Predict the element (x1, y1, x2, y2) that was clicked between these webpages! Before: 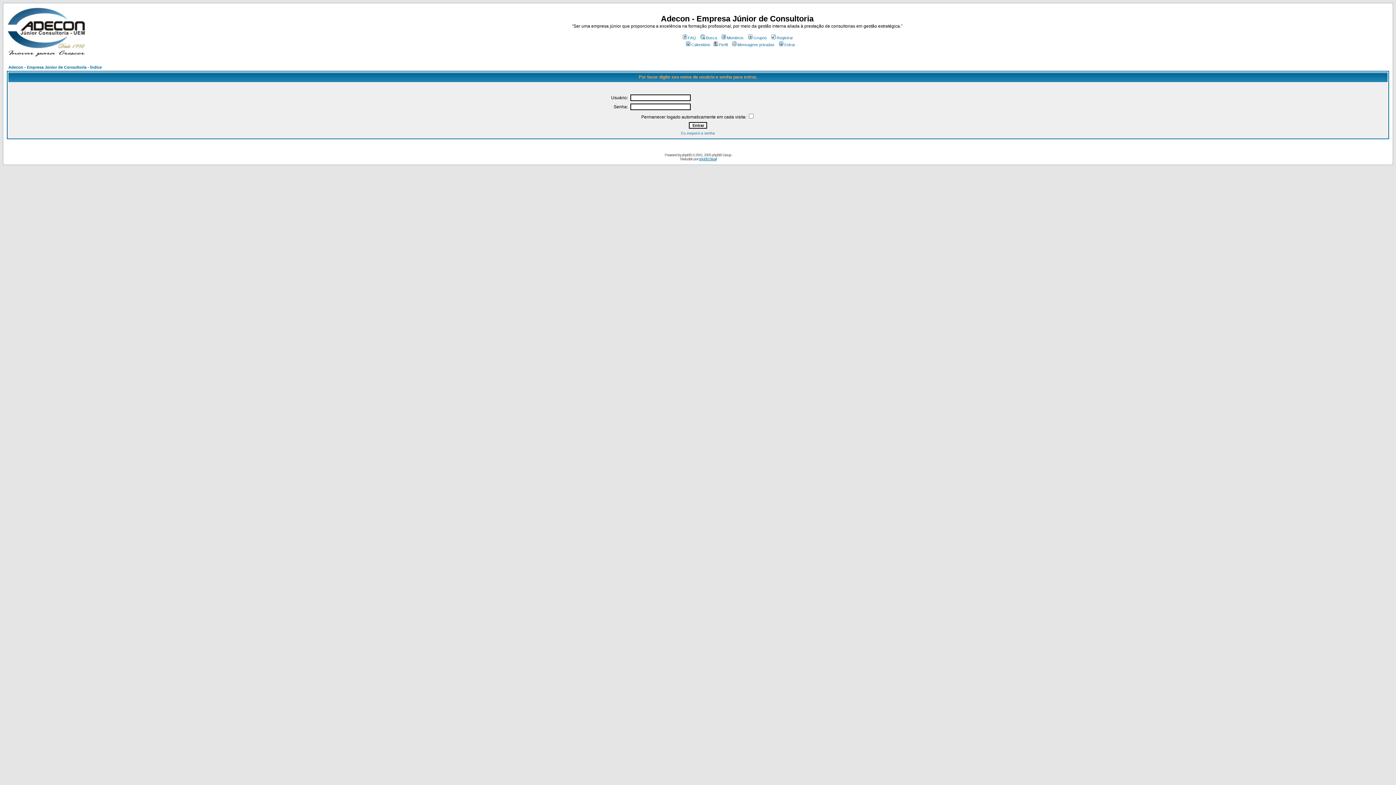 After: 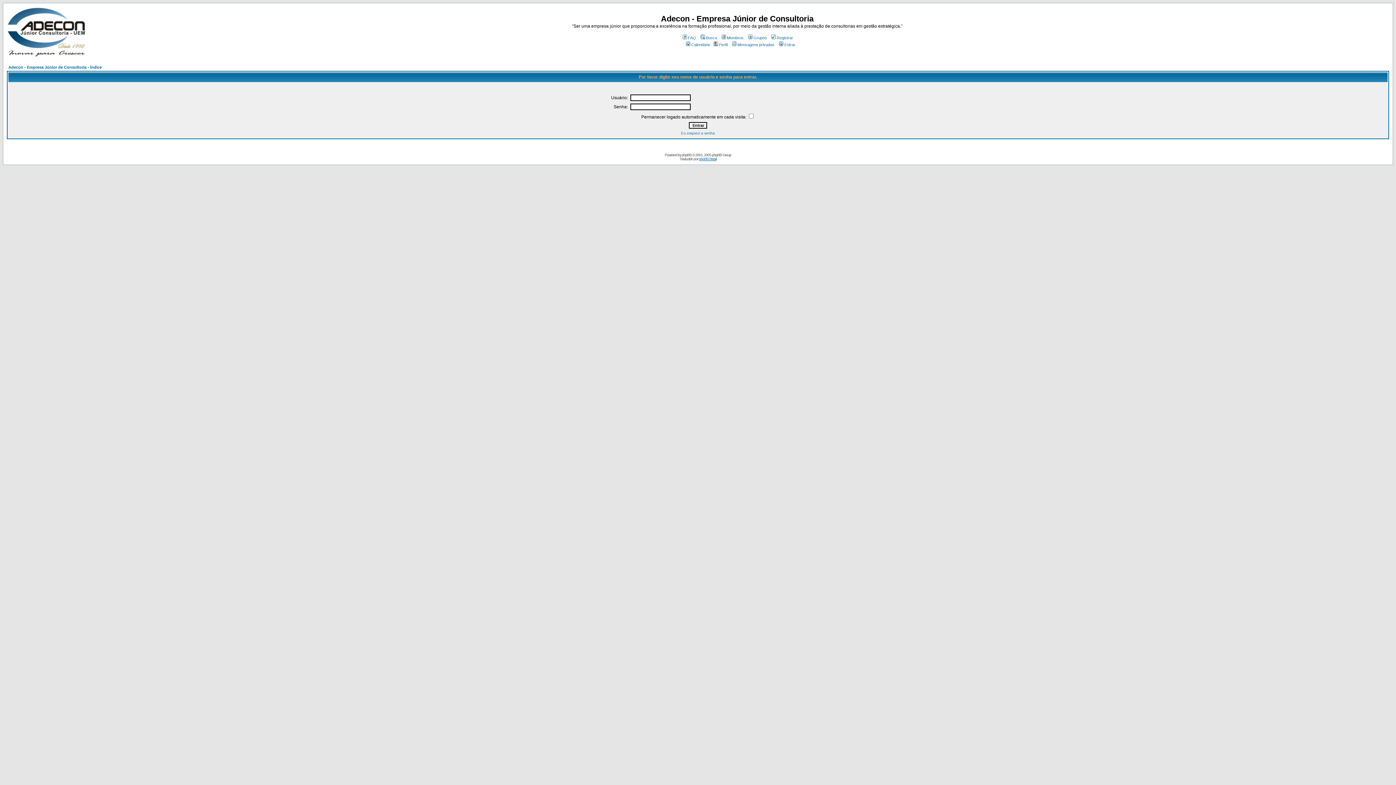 Action: bbox: (731, 42, 774, 46) label: Mensagens privadas